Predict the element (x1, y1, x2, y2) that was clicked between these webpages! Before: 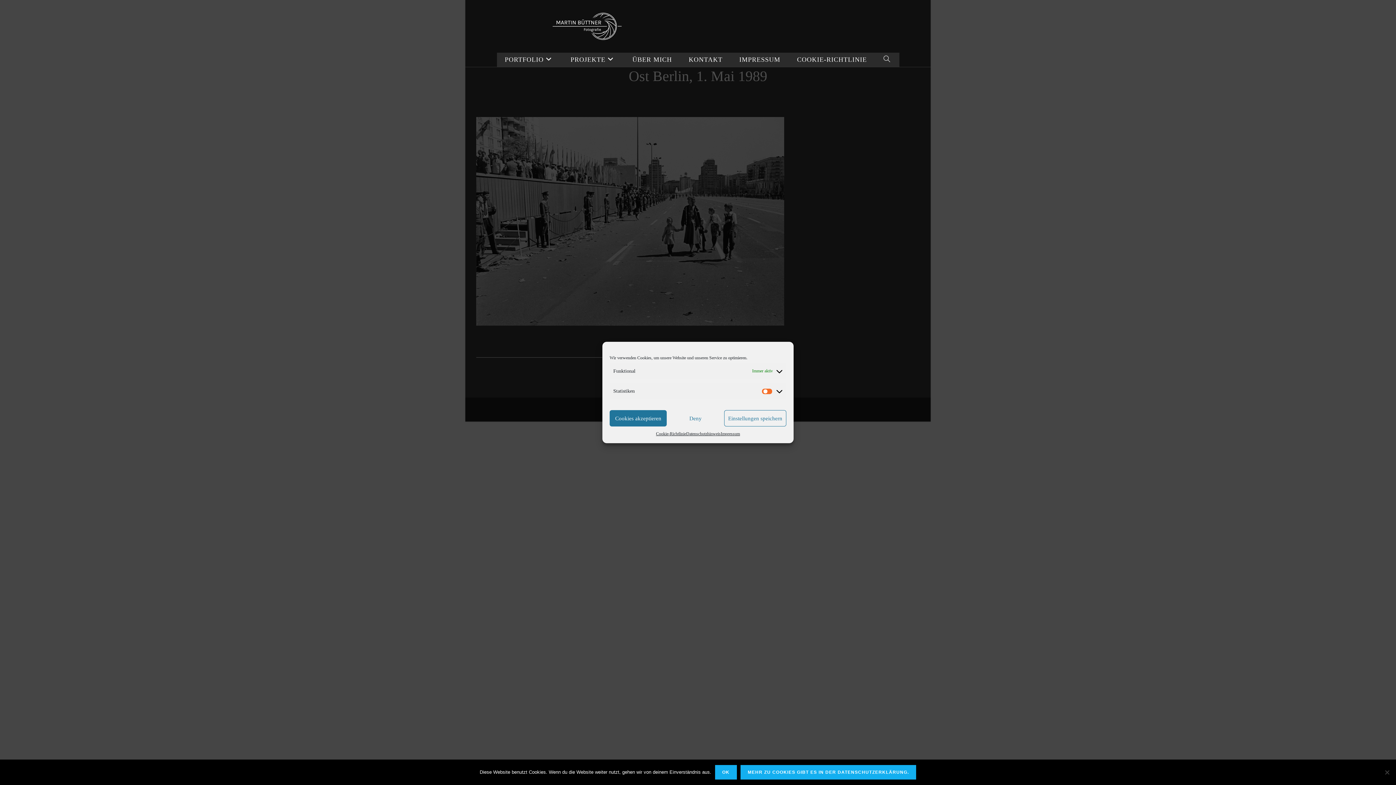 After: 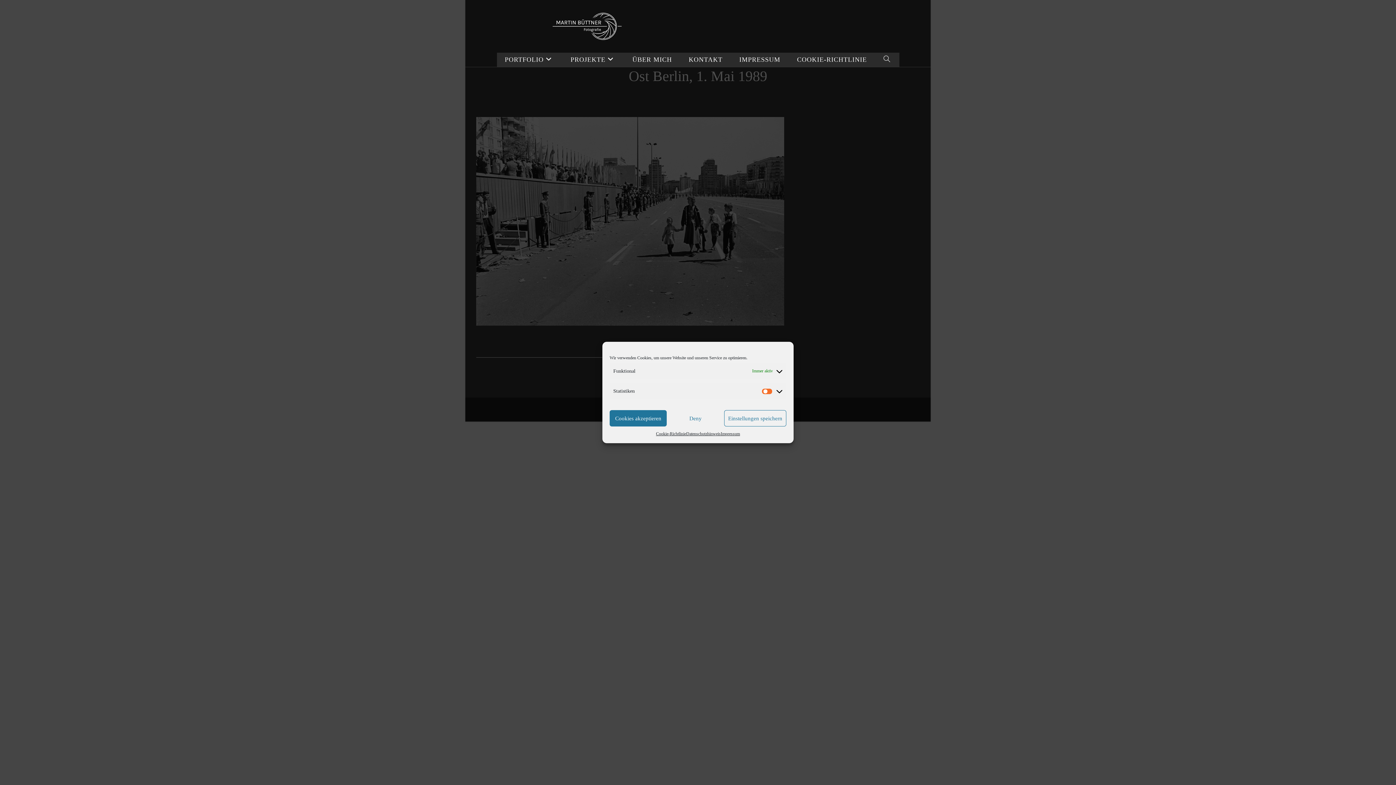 Action: bbox: (715, 765, 737, 780) label: OK